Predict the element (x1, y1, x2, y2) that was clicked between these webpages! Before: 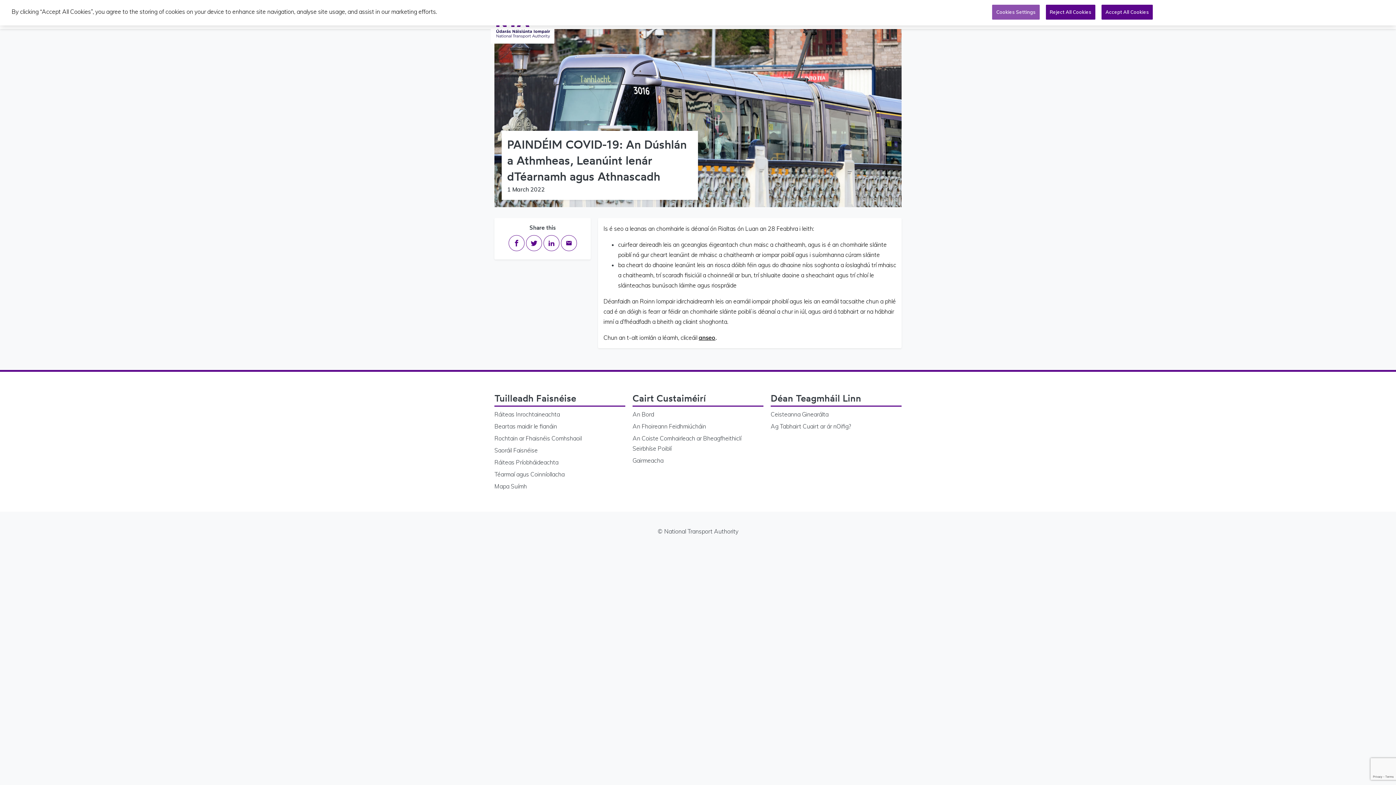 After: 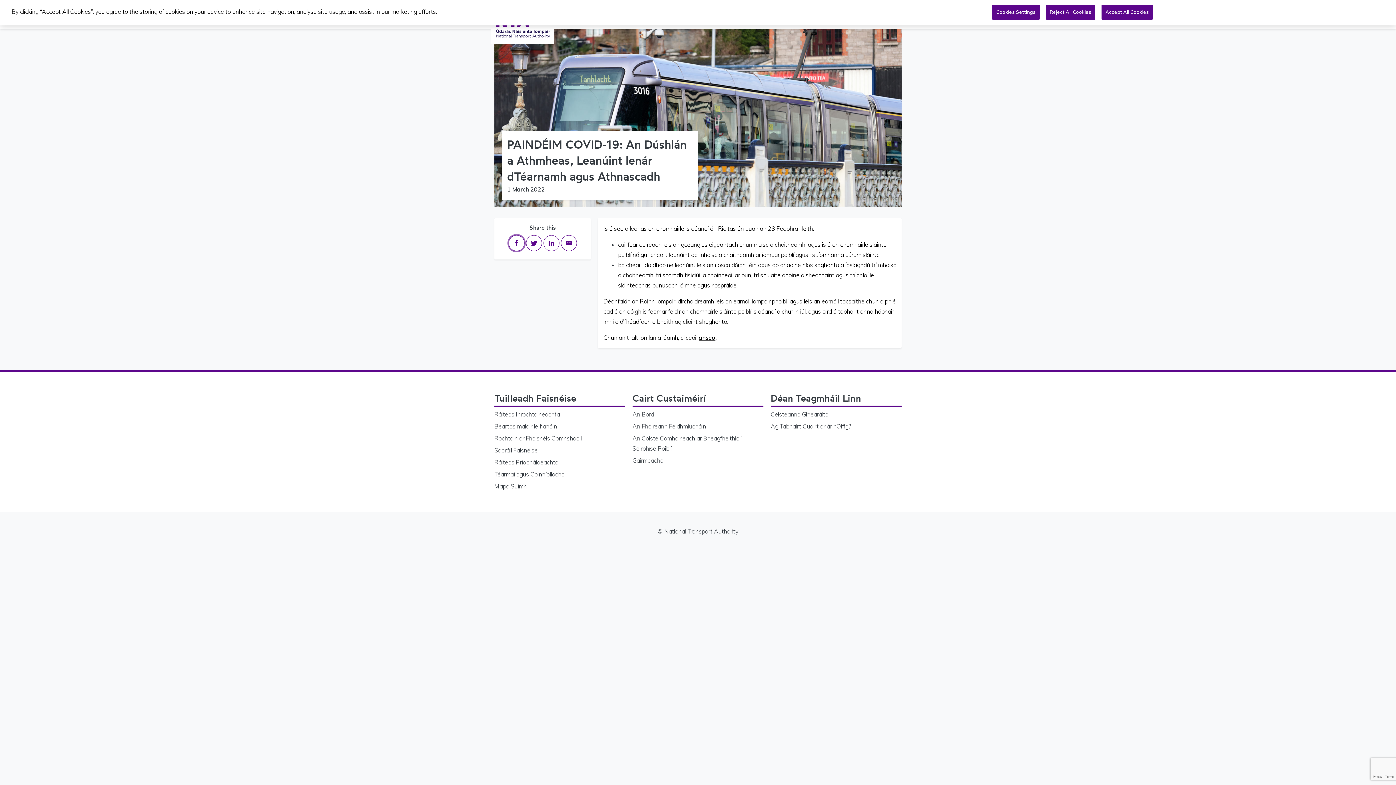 Action: bbox: (508, 235, 524, 251) label: Share on Facebook